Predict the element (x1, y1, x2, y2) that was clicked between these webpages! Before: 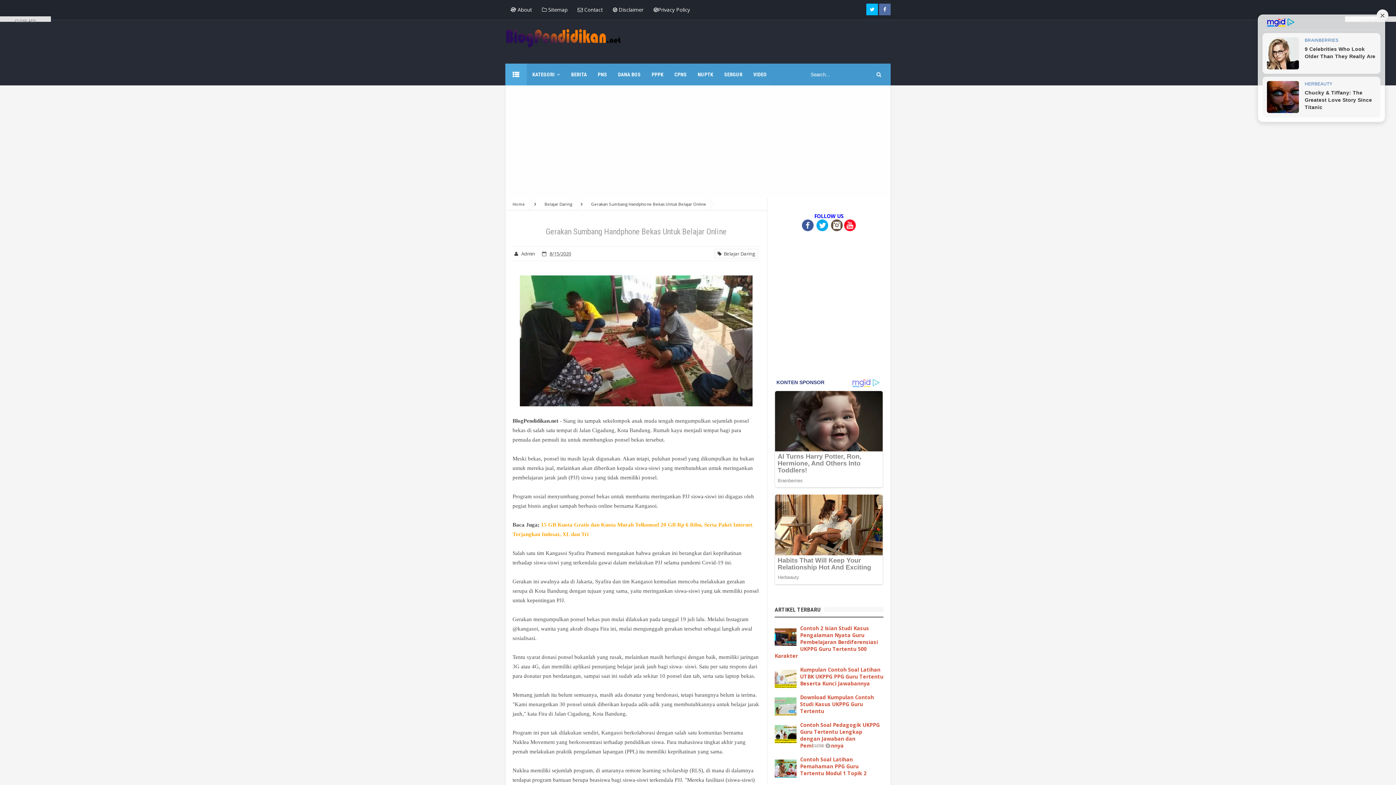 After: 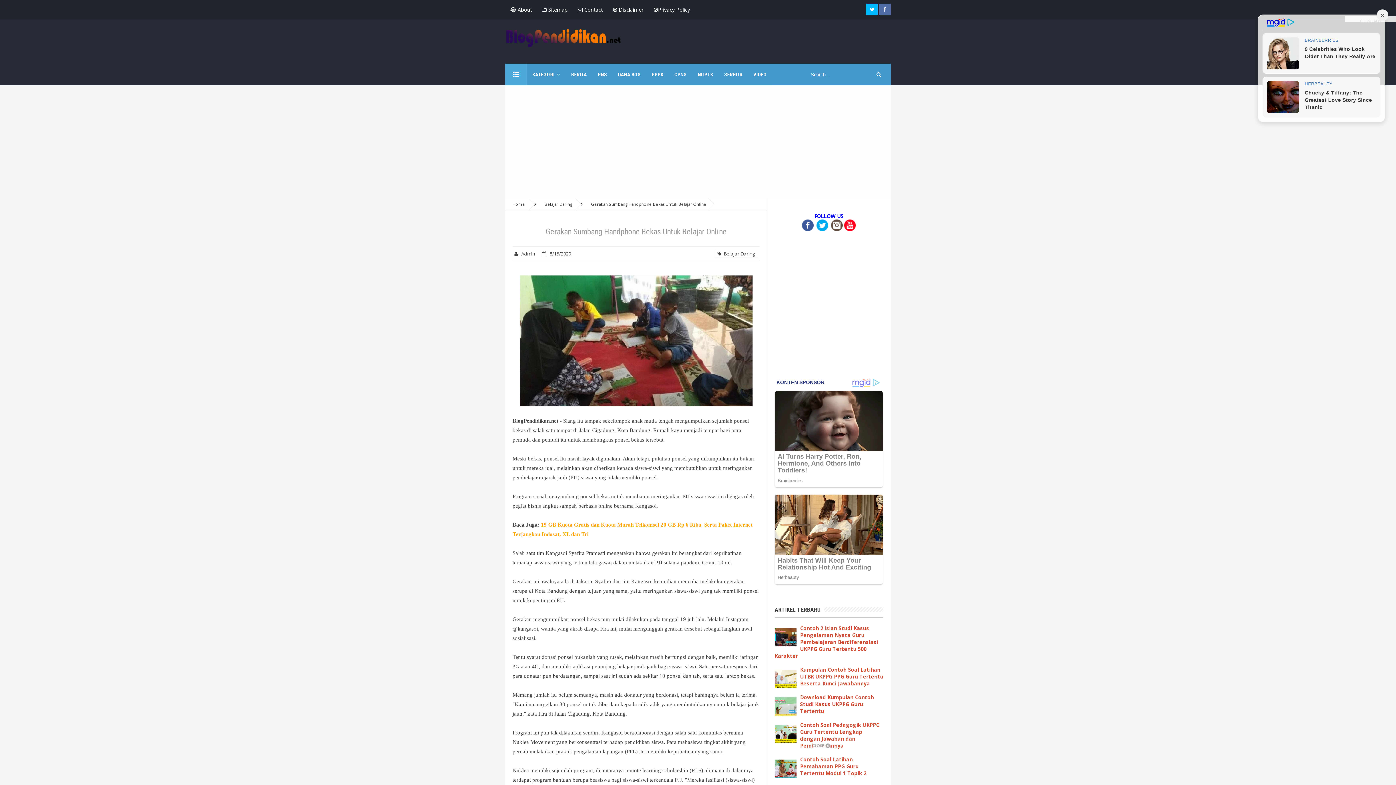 Action: bbox: (0, 16, 50, 21) label: Close Ads